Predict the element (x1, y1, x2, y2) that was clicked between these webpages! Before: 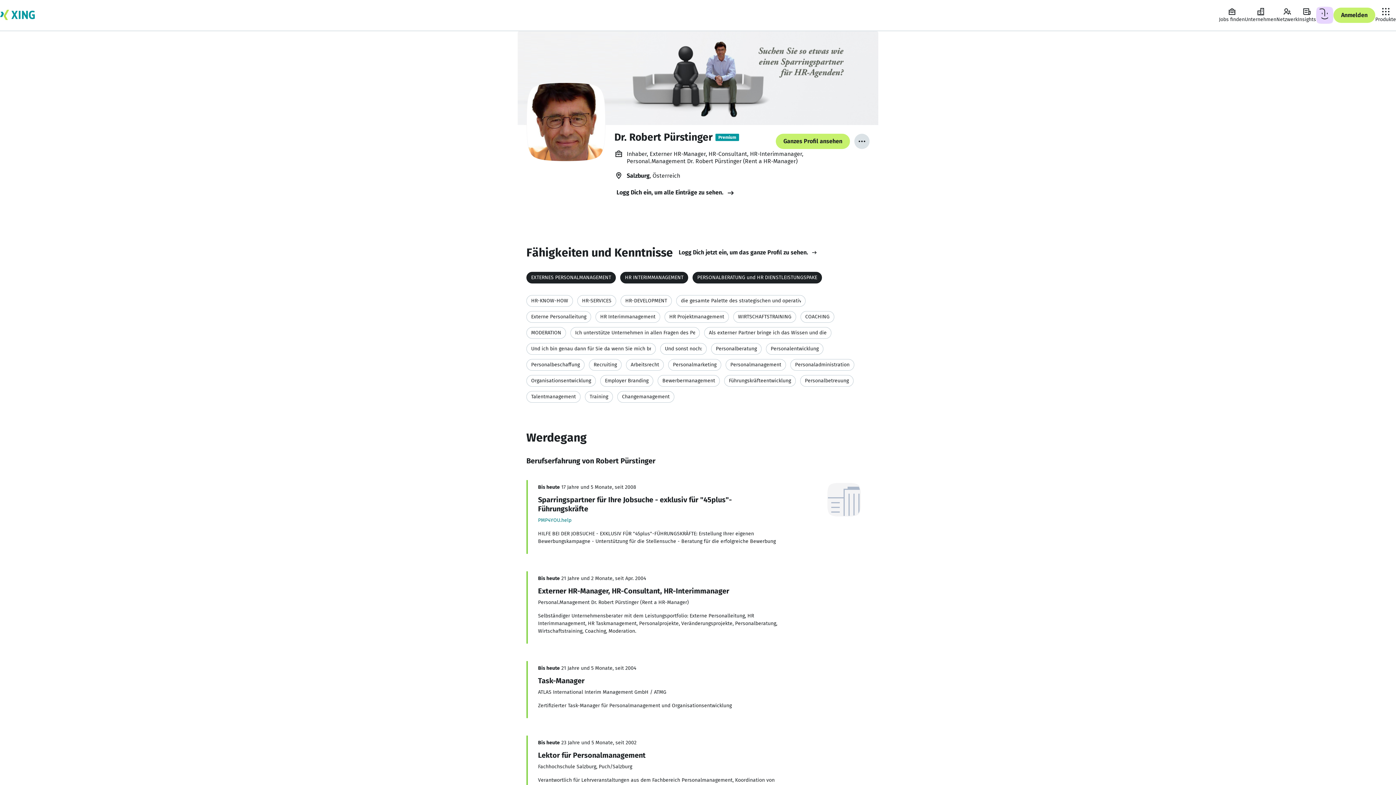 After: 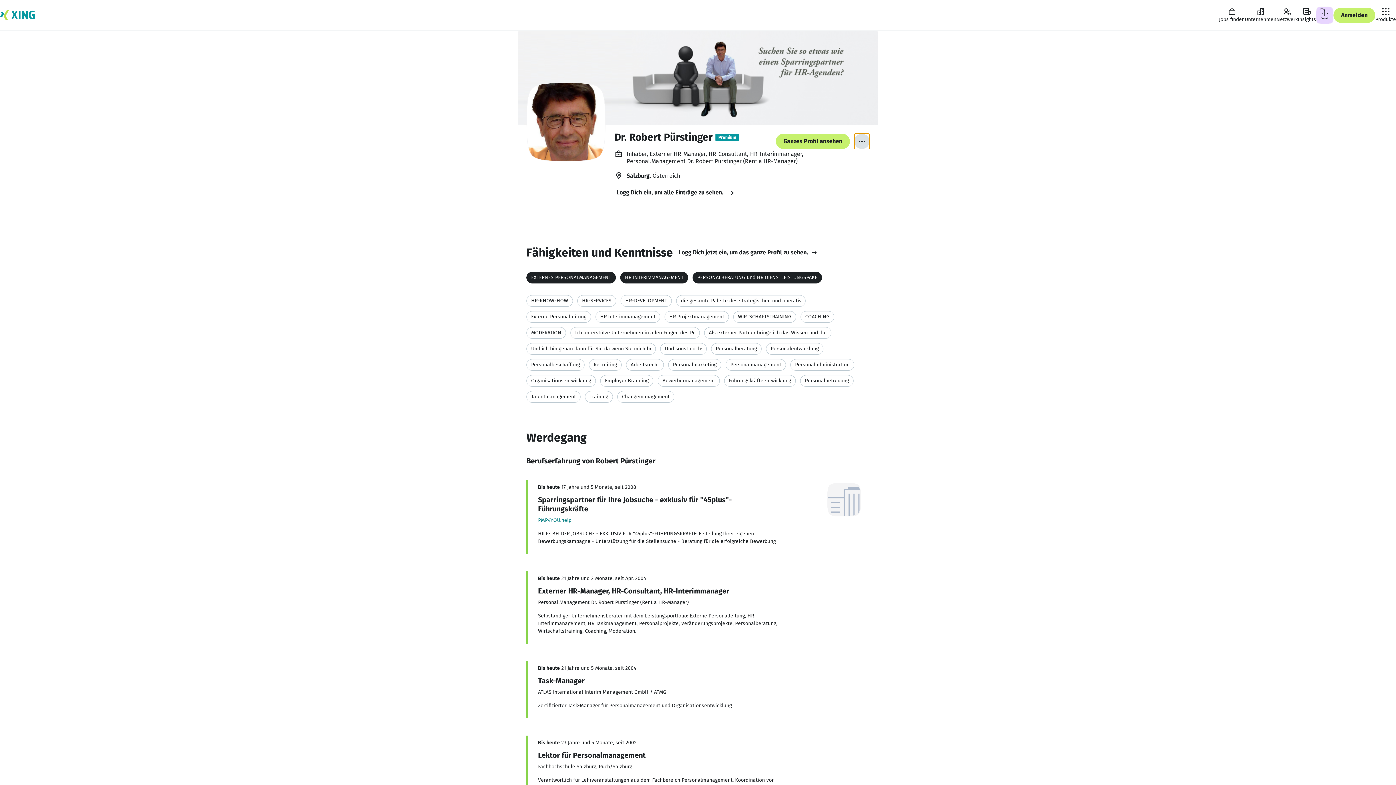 Action: bbox: (854, 133, 869, 149) label: Mehr